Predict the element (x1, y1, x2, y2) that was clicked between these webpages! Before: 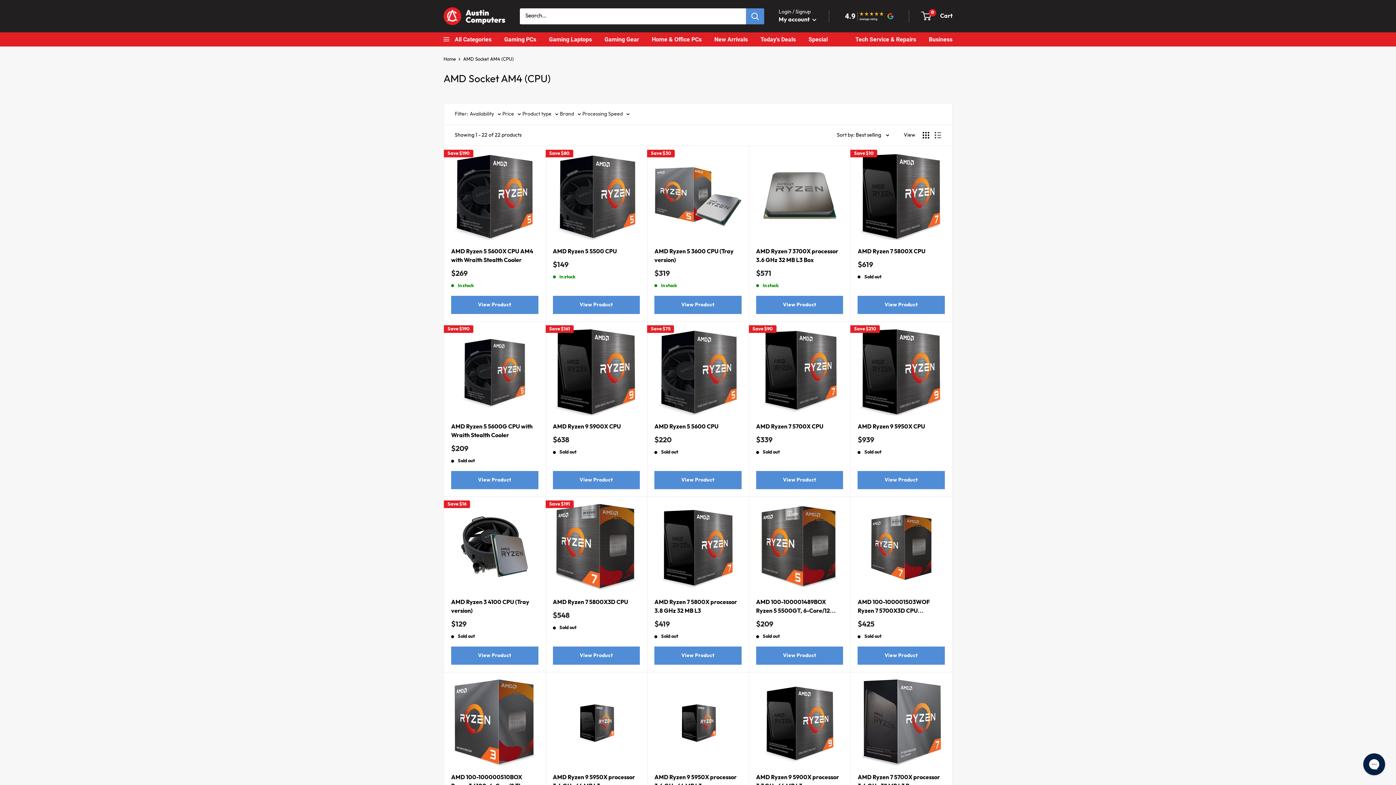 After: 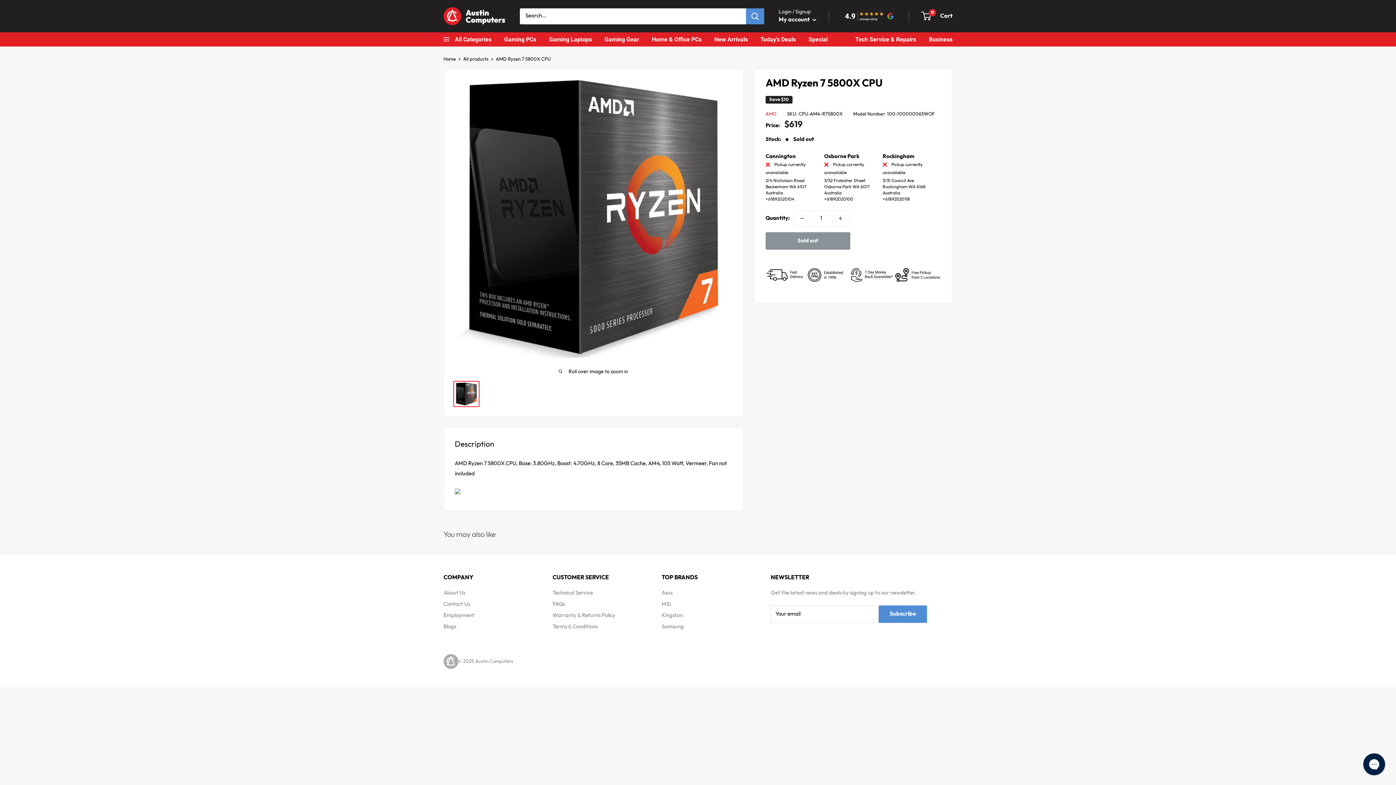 Action: bbox: (857, 153, 945, 240)